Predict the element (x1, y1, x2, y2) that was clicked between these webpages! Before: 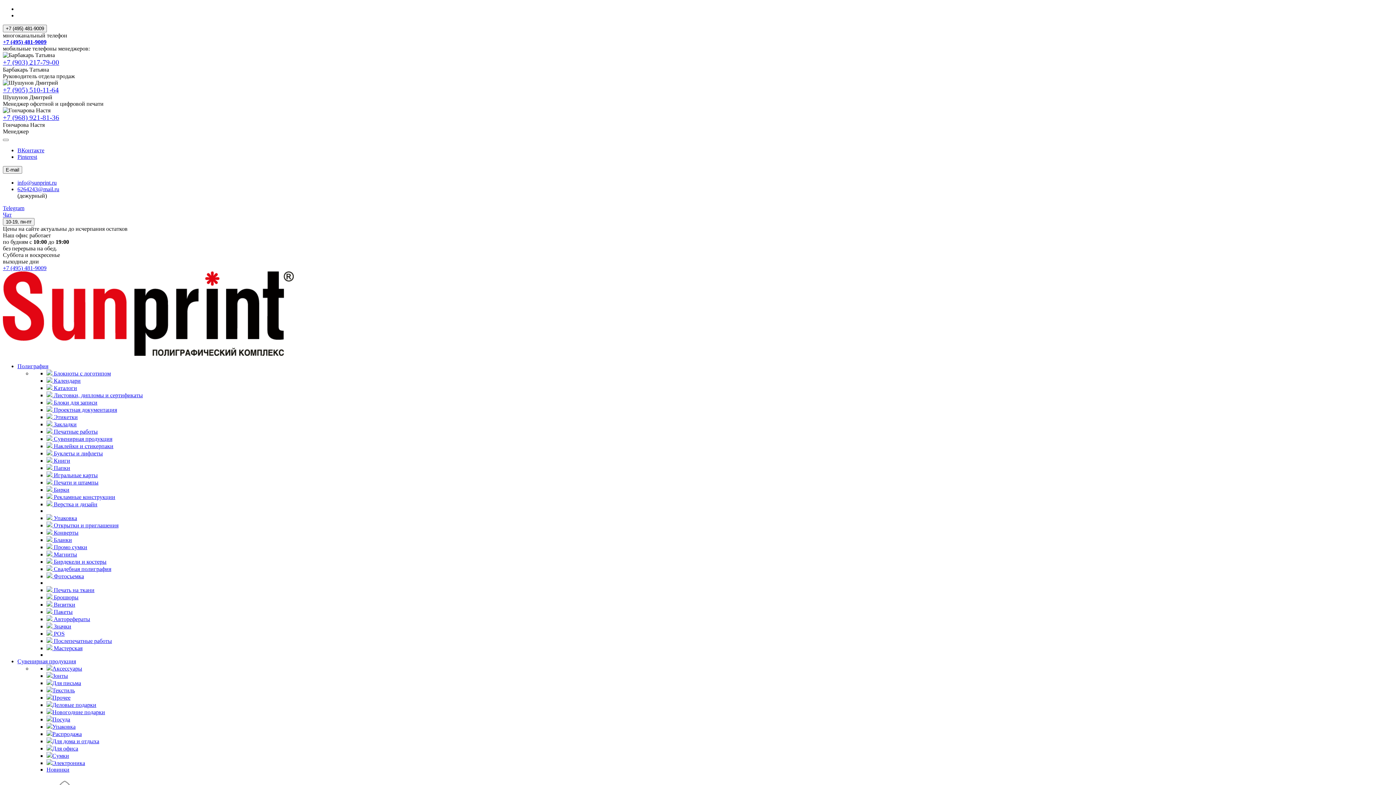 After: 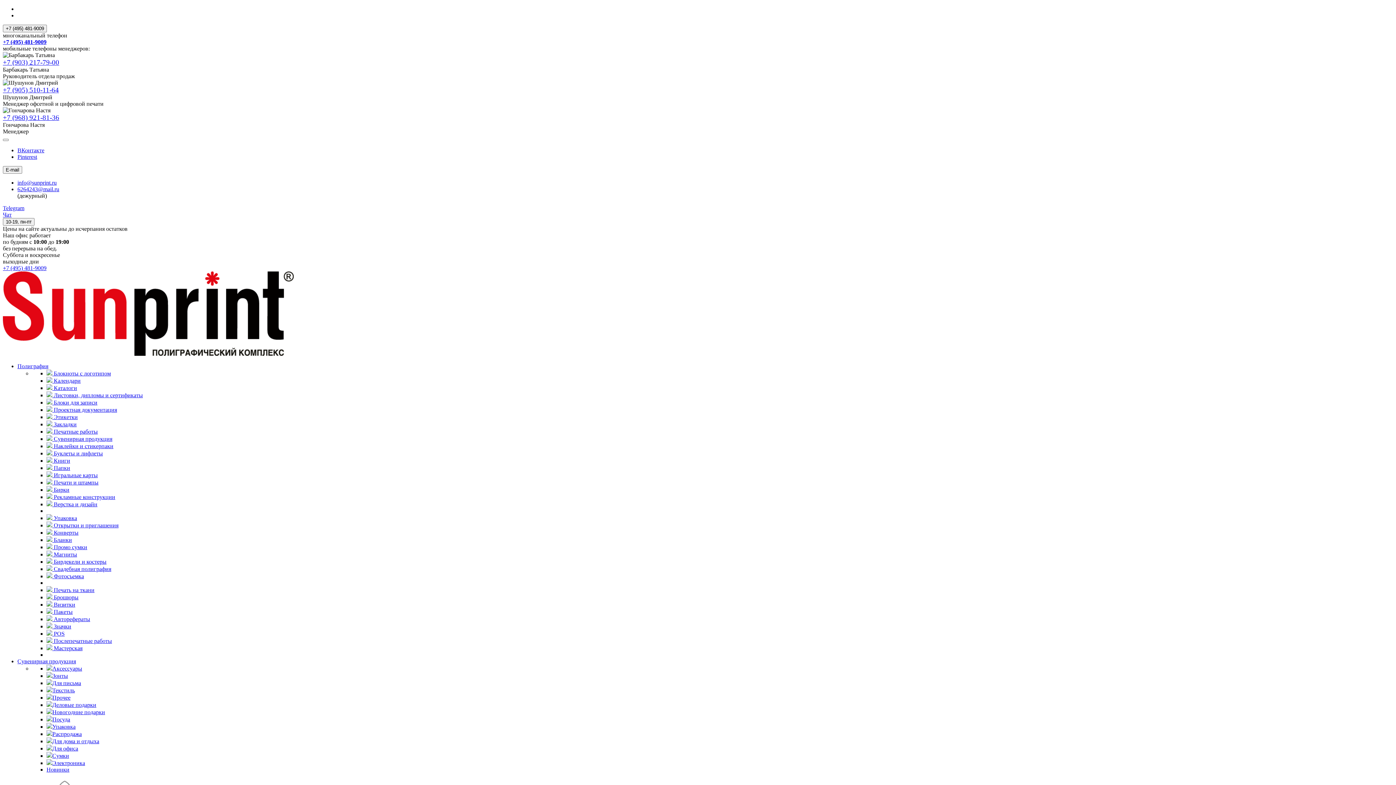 Action: label: Для дома и отдыха bbox: (46, 738, 99, 744)